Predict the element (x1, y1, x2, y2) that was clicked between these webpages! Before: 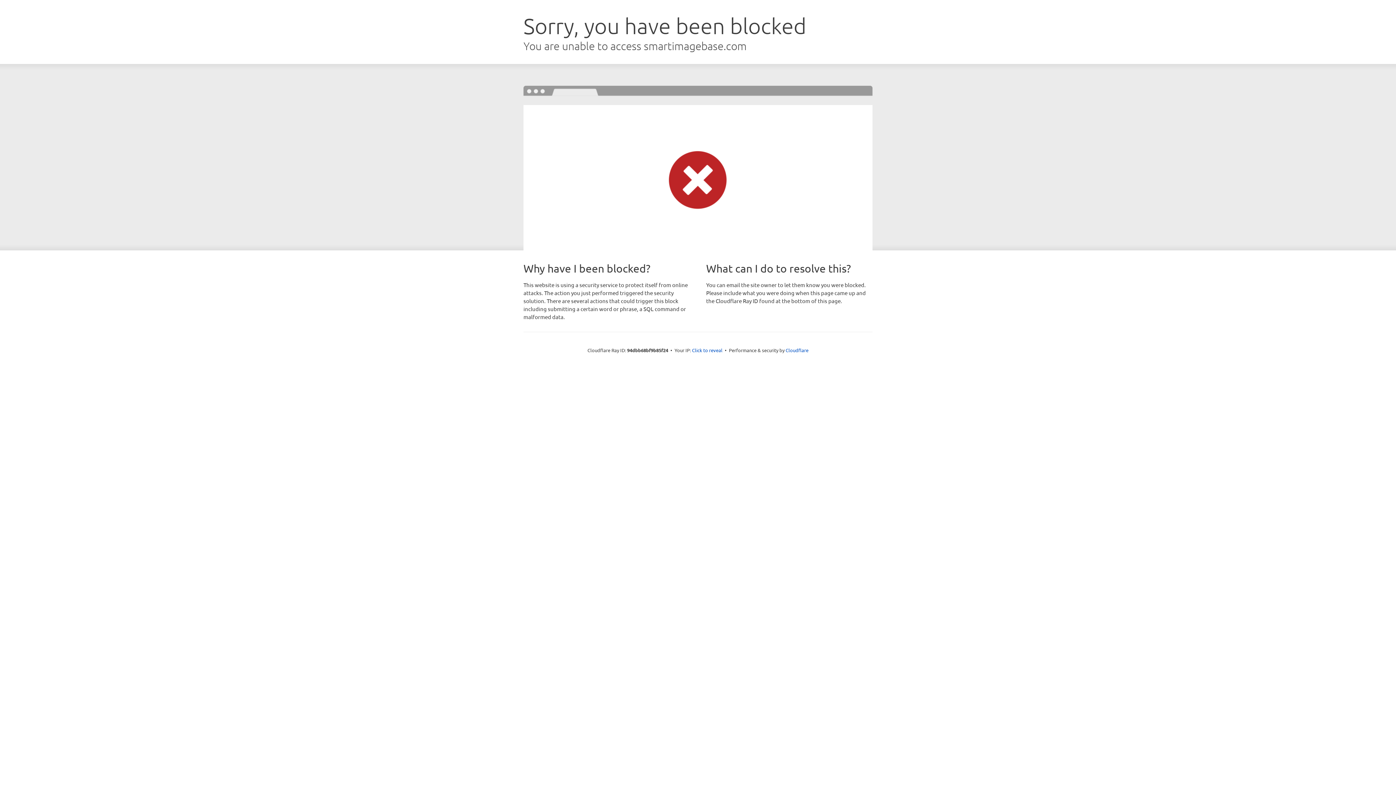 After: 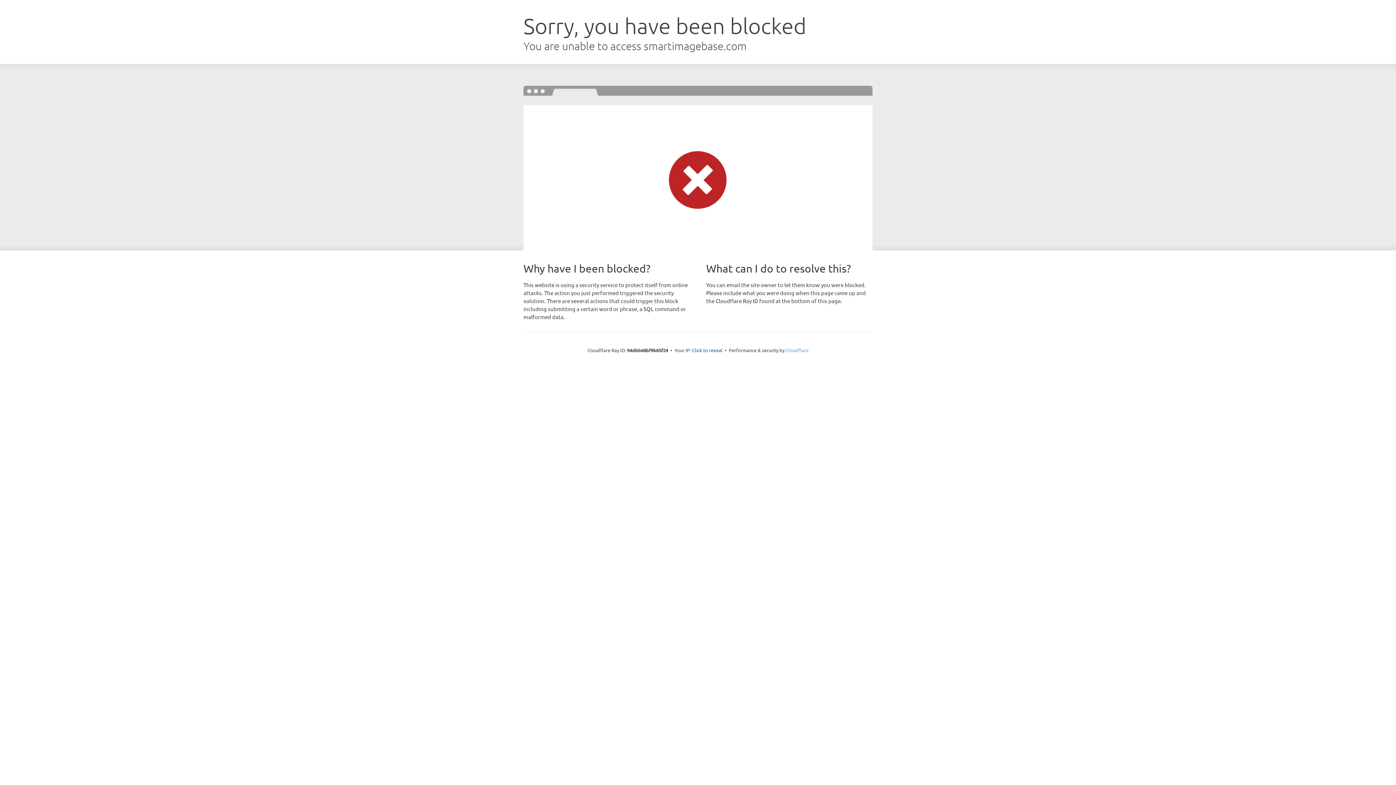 Action: bbox: (785, 347, 808, 353) label: Cloudflare